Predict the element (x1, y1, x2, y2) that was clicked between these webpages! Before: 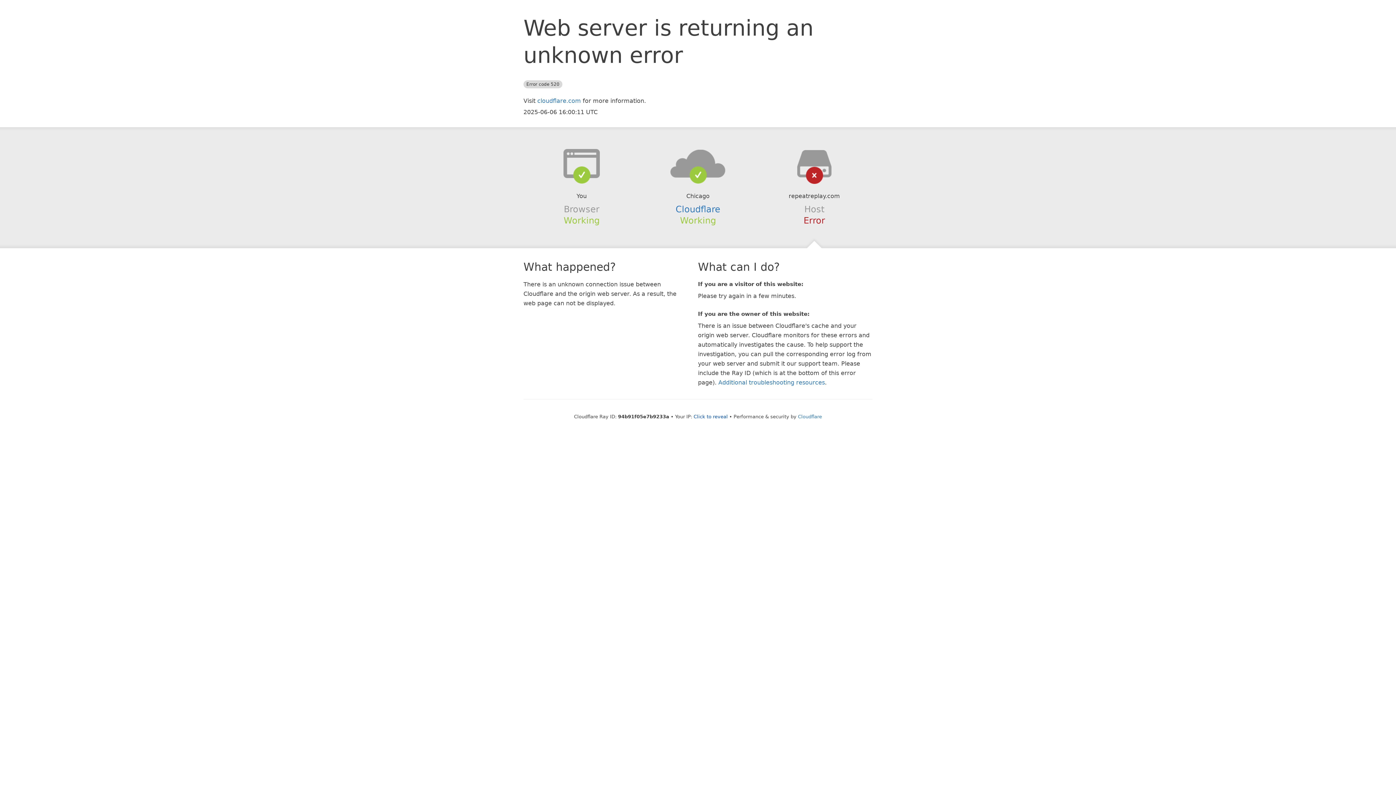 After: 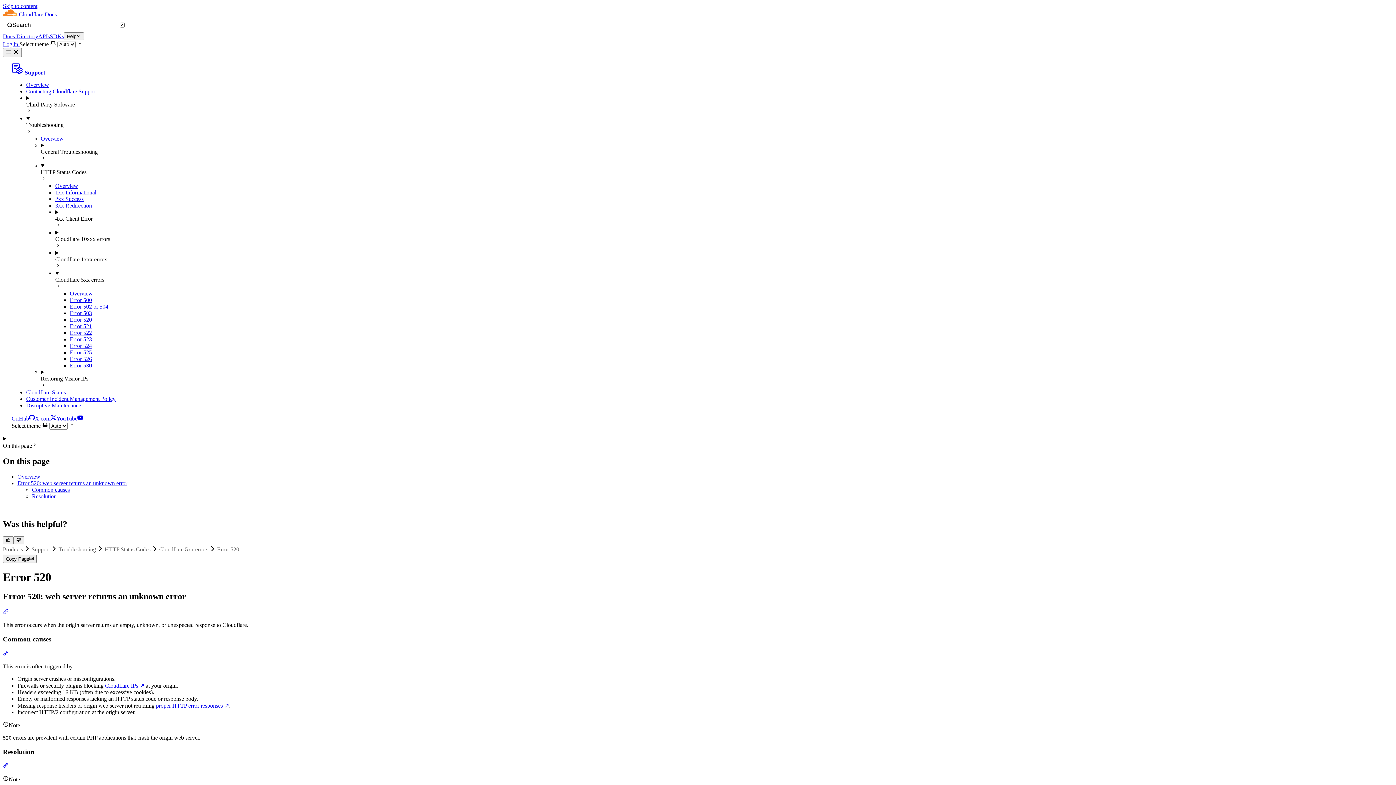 Action: label: Additional troubleshooting resources bbox: (718, 379, 825, 386)